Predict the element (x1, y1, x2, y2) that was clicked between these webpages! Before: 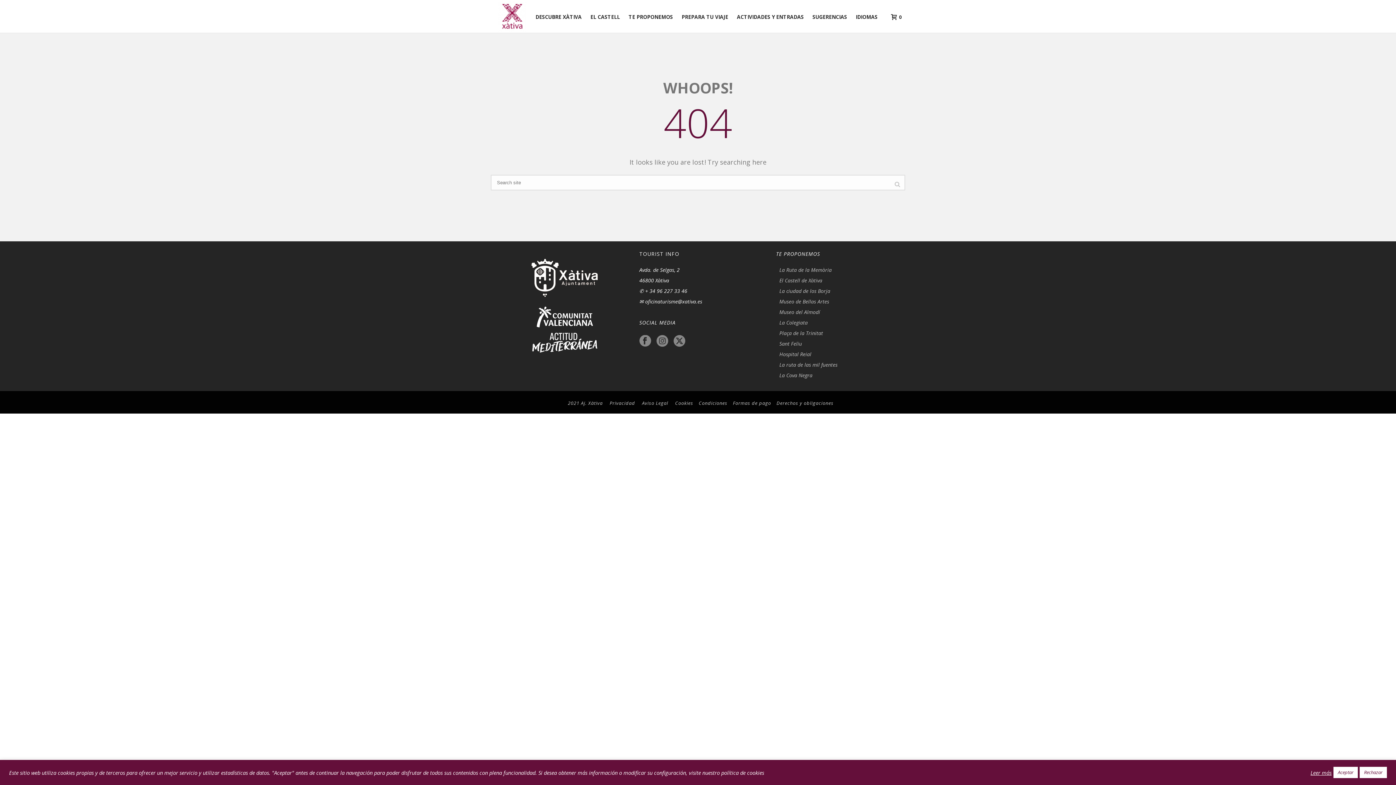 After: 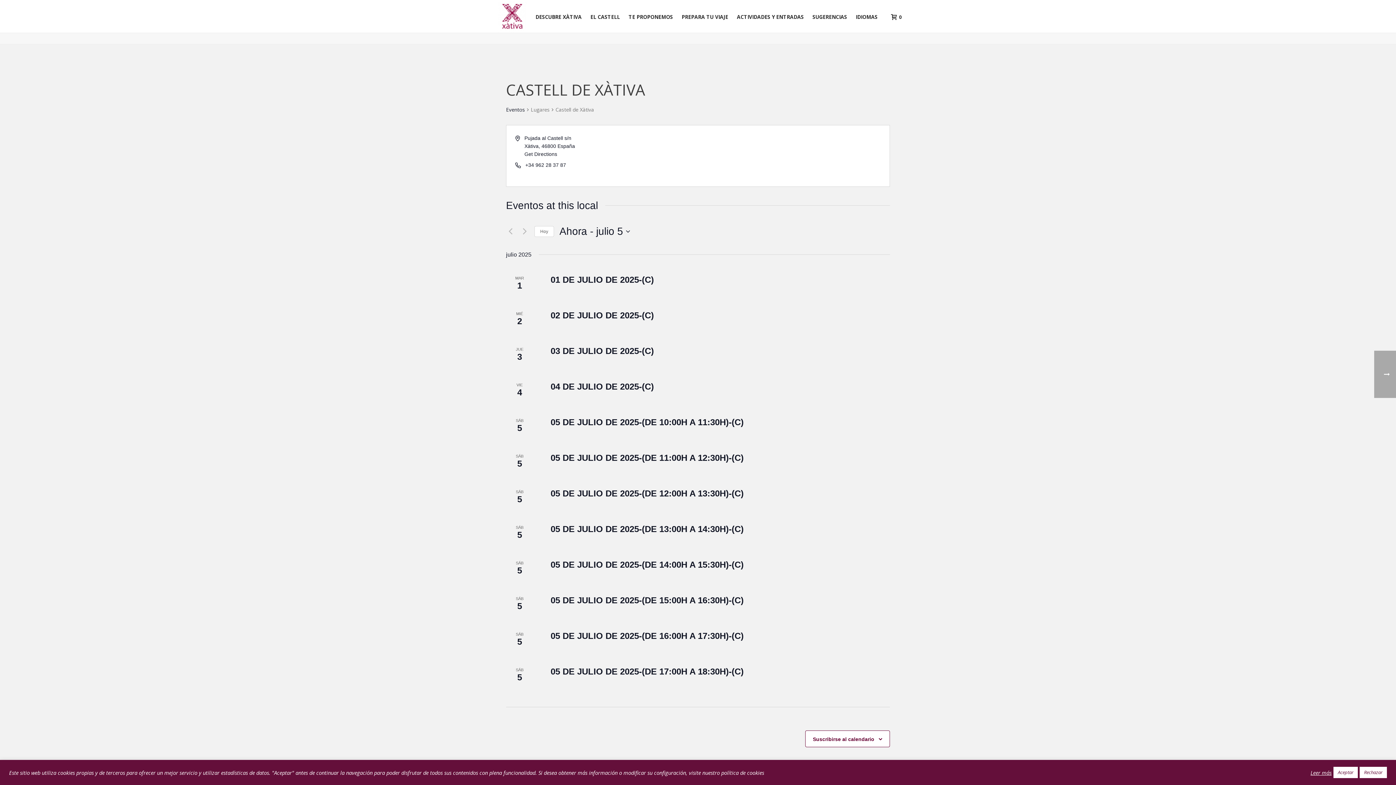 Action: bbox: (779, 277, 822, 284) label: El Castell de Xàtiva